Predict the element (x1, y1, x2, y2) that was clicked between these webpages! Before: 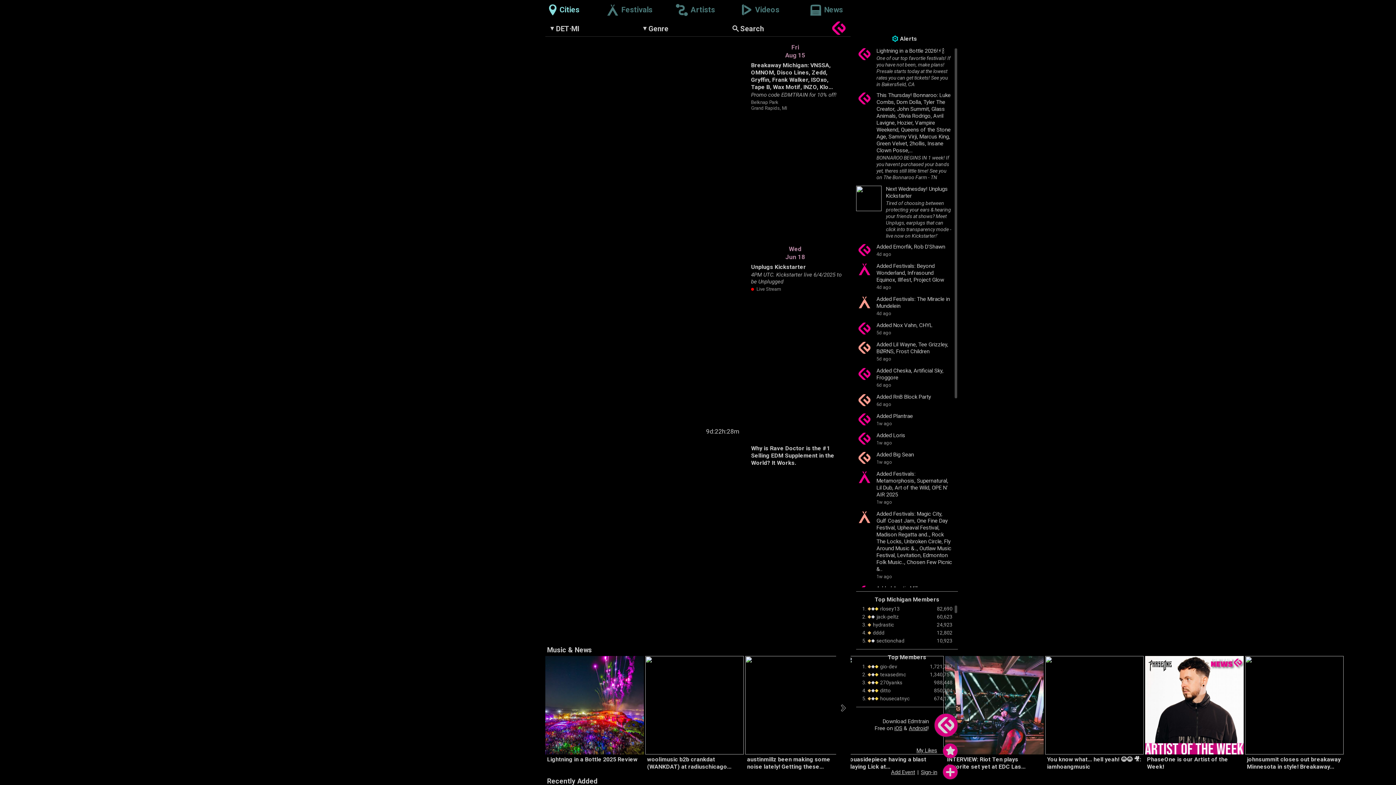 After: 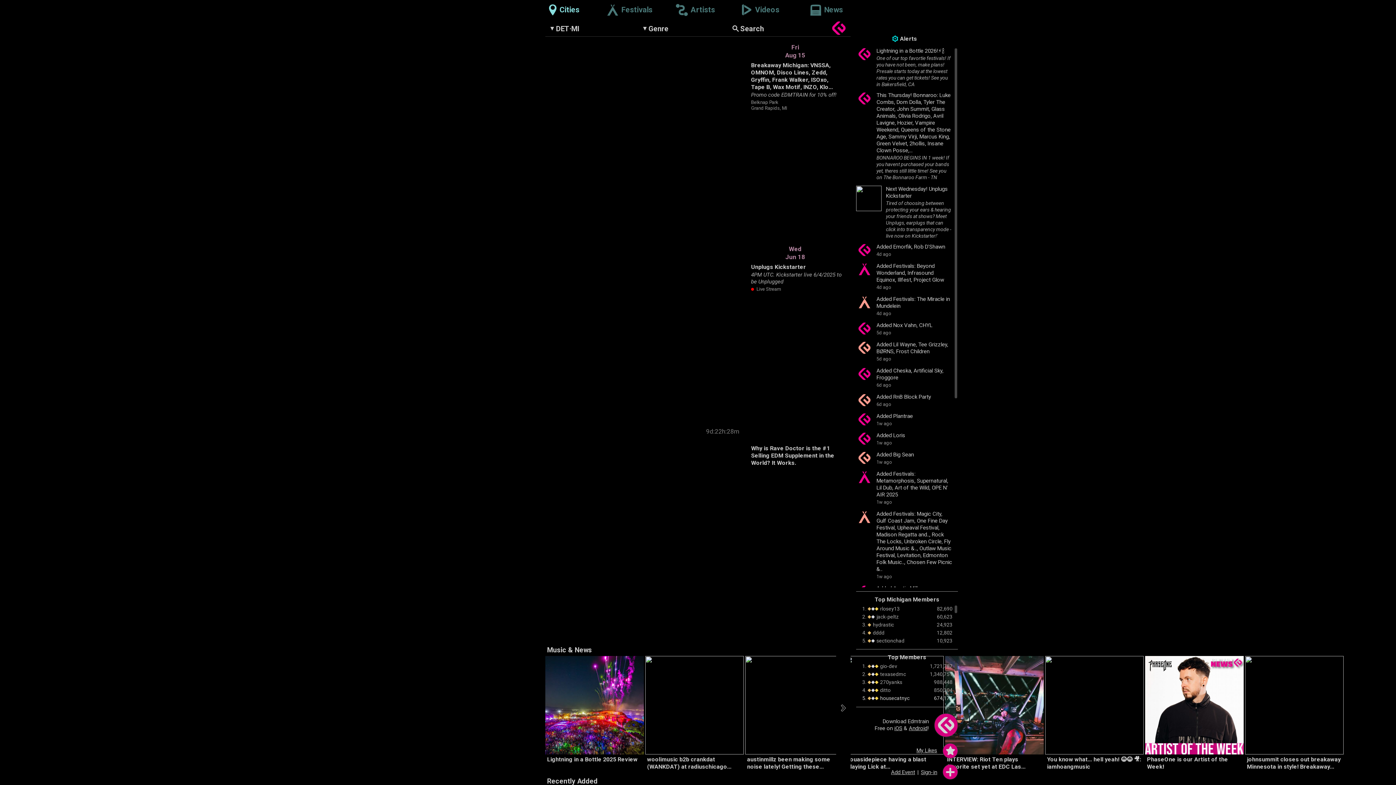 Action: label: 674,177 bbox: (928, 695, 952, 702)